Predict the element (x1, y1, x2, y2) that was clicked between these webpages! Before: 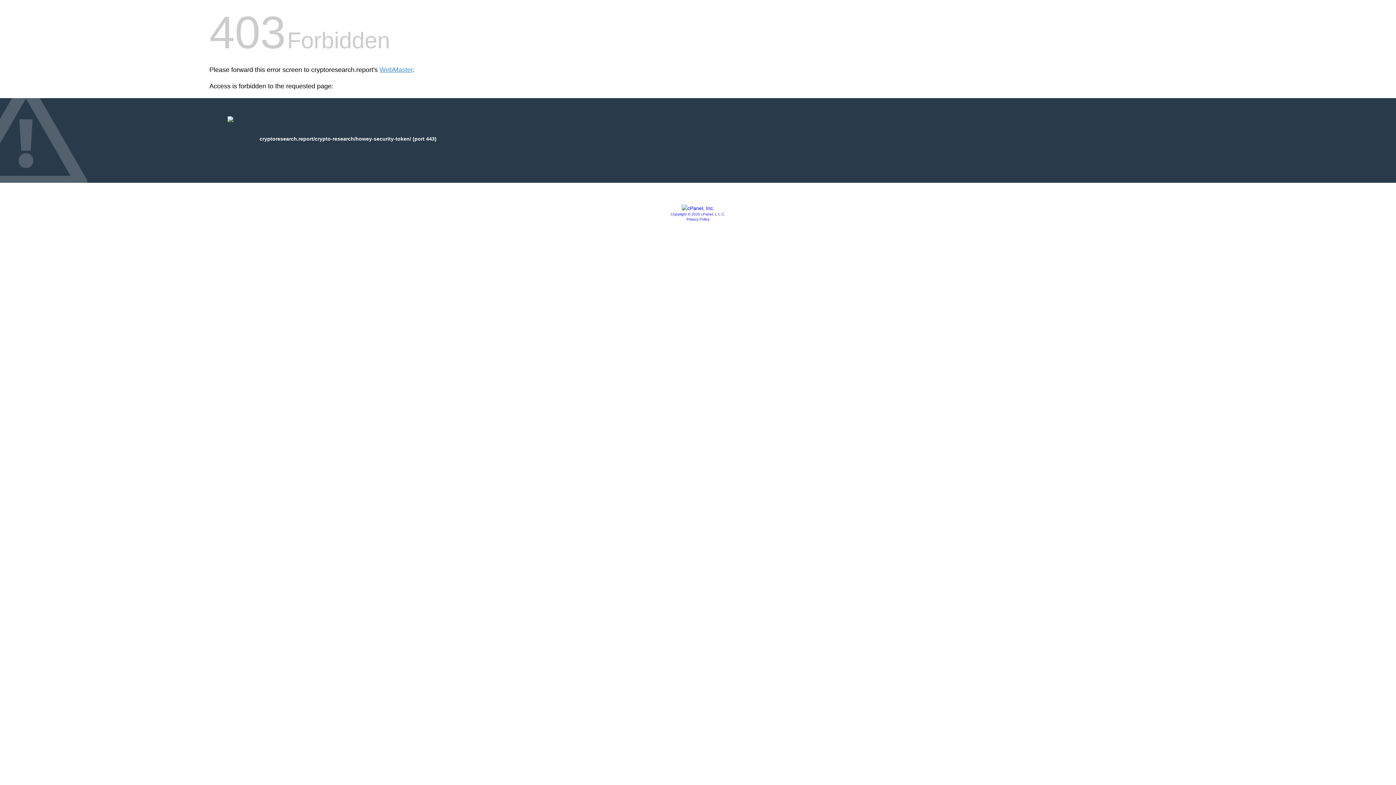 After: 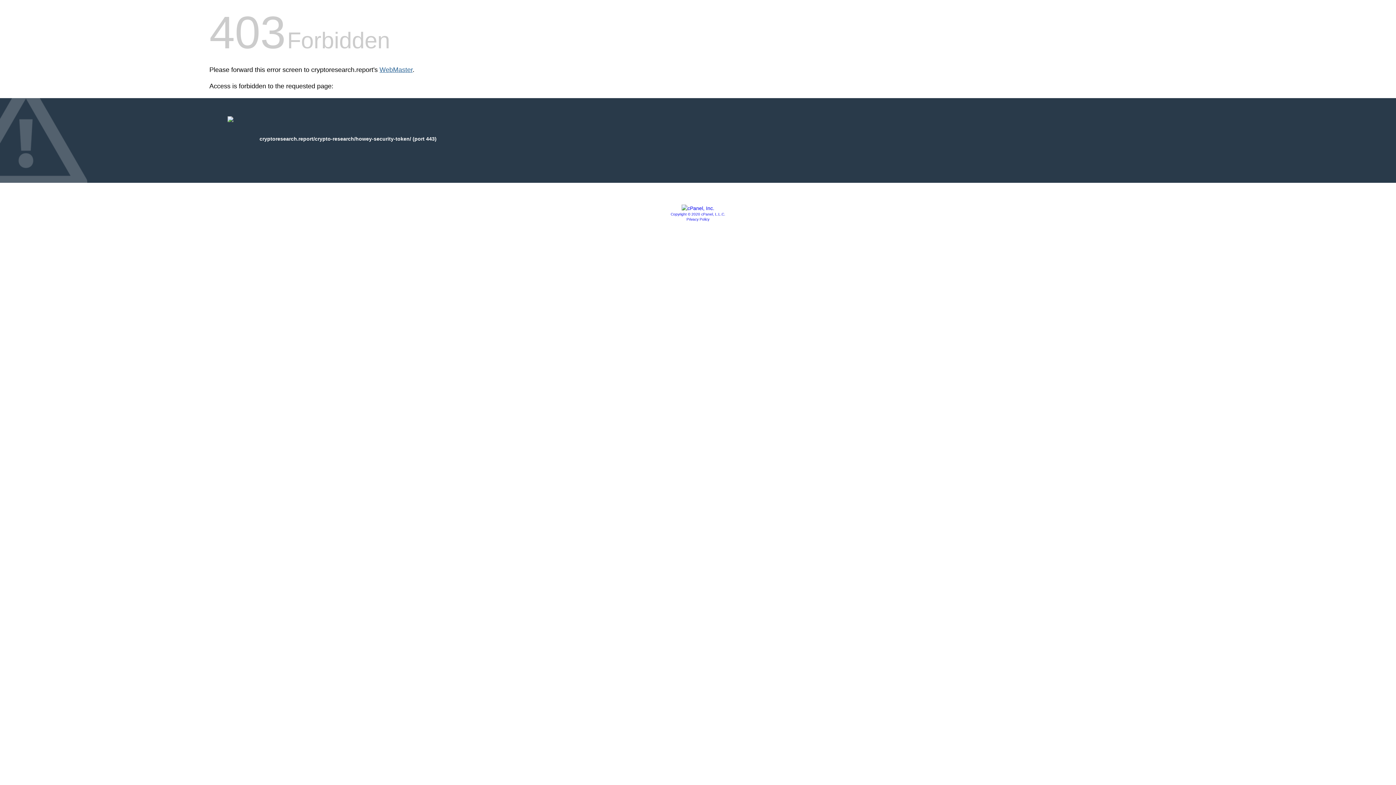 Action: label: WebMaster bbox: (379, 66, 412, 73)